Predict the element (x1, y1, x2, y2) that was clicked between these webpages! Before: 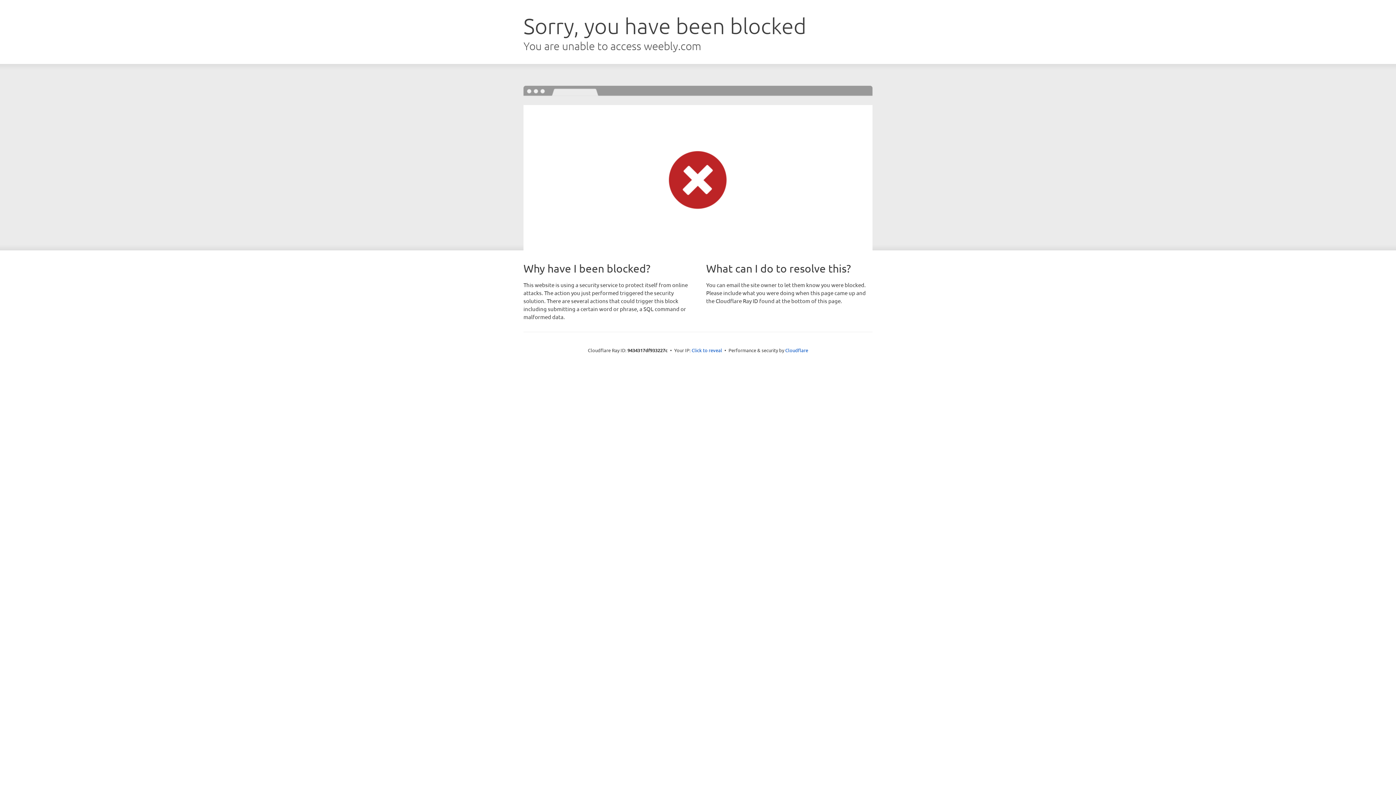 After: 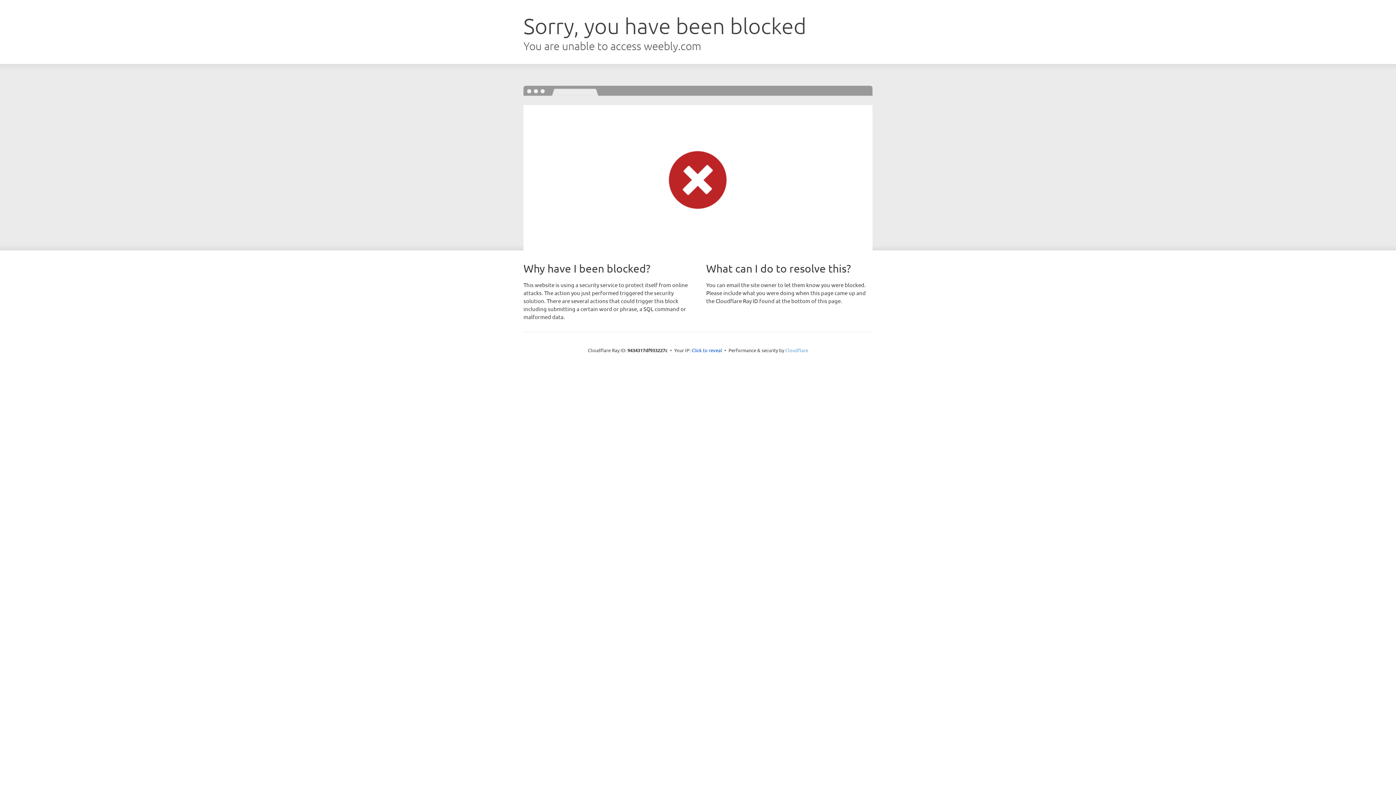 Action: label: Cloudflare bbox: (785, 347, 808, 353)